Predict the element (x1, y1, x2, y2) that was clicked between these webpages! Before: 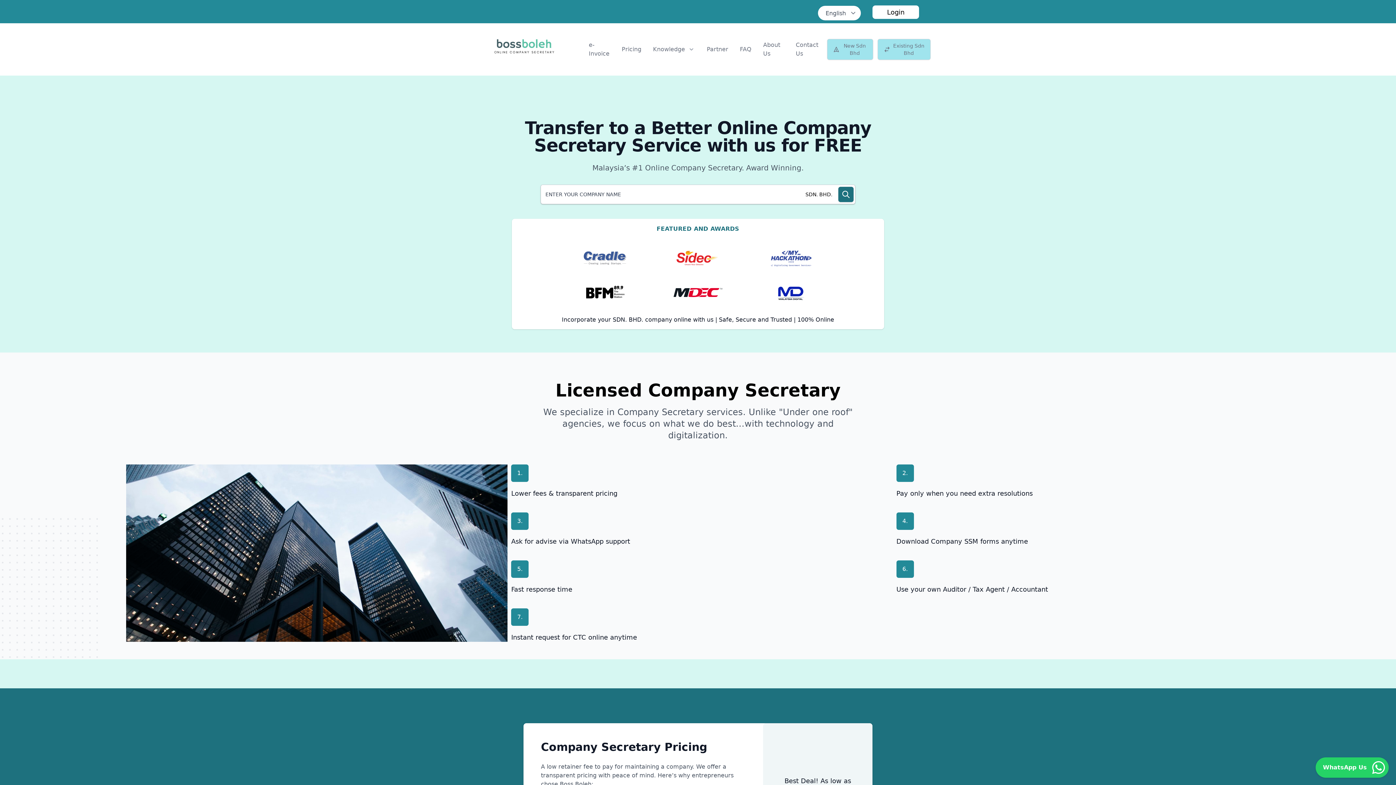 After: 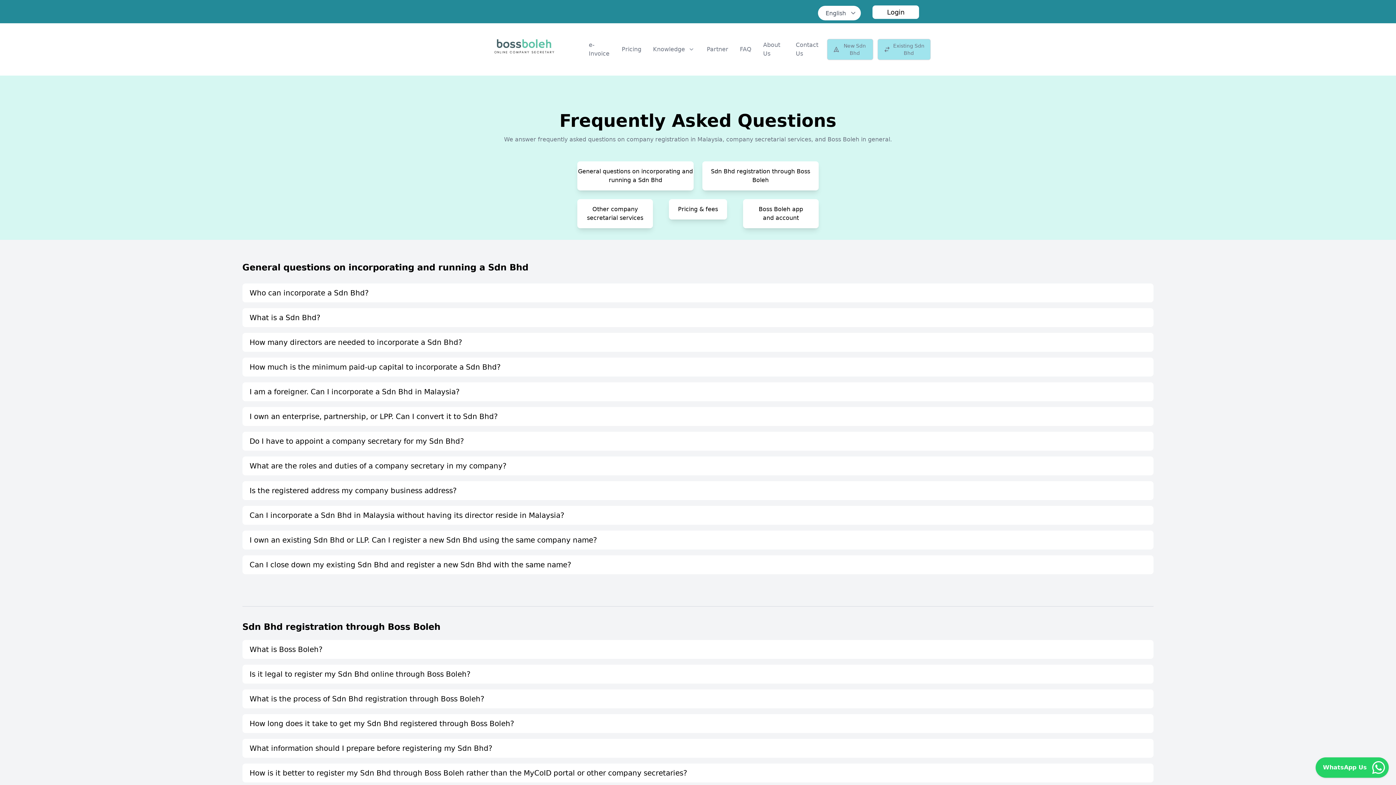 Action: label: FAQ bbox: (737, 43, 754, 55)